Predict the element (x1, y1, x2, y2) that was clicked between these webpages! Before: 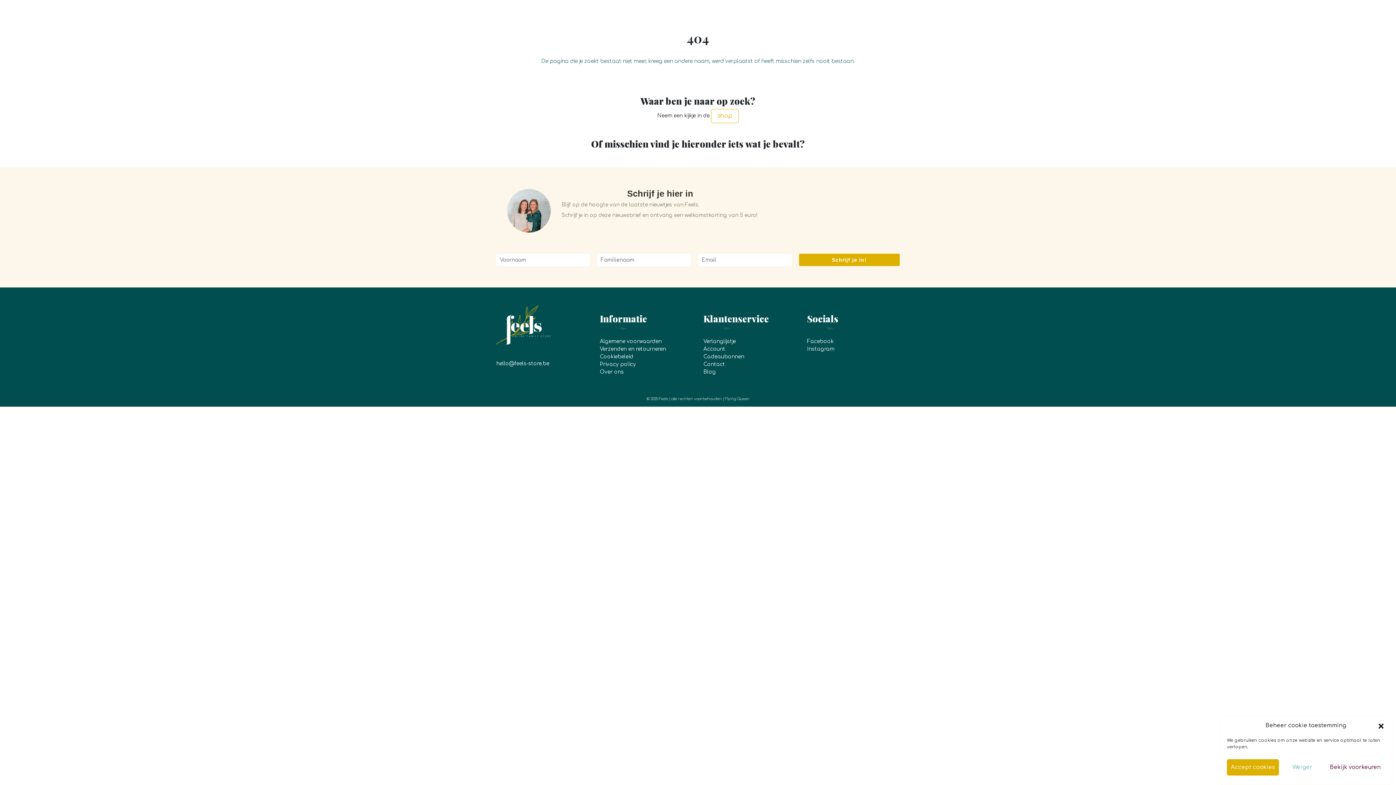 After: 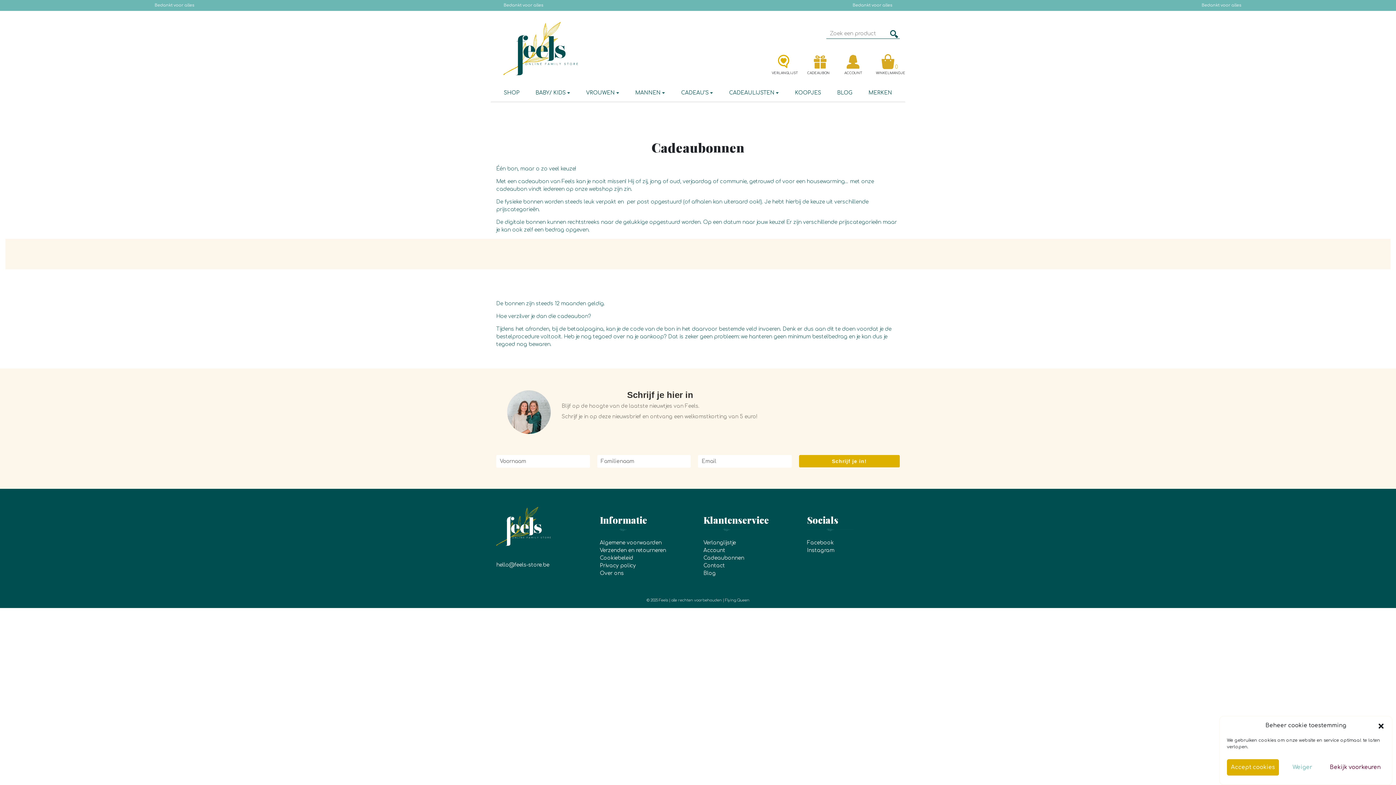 Action: label: Cadeaubonnen bbox: (703, 354, 744, 359)